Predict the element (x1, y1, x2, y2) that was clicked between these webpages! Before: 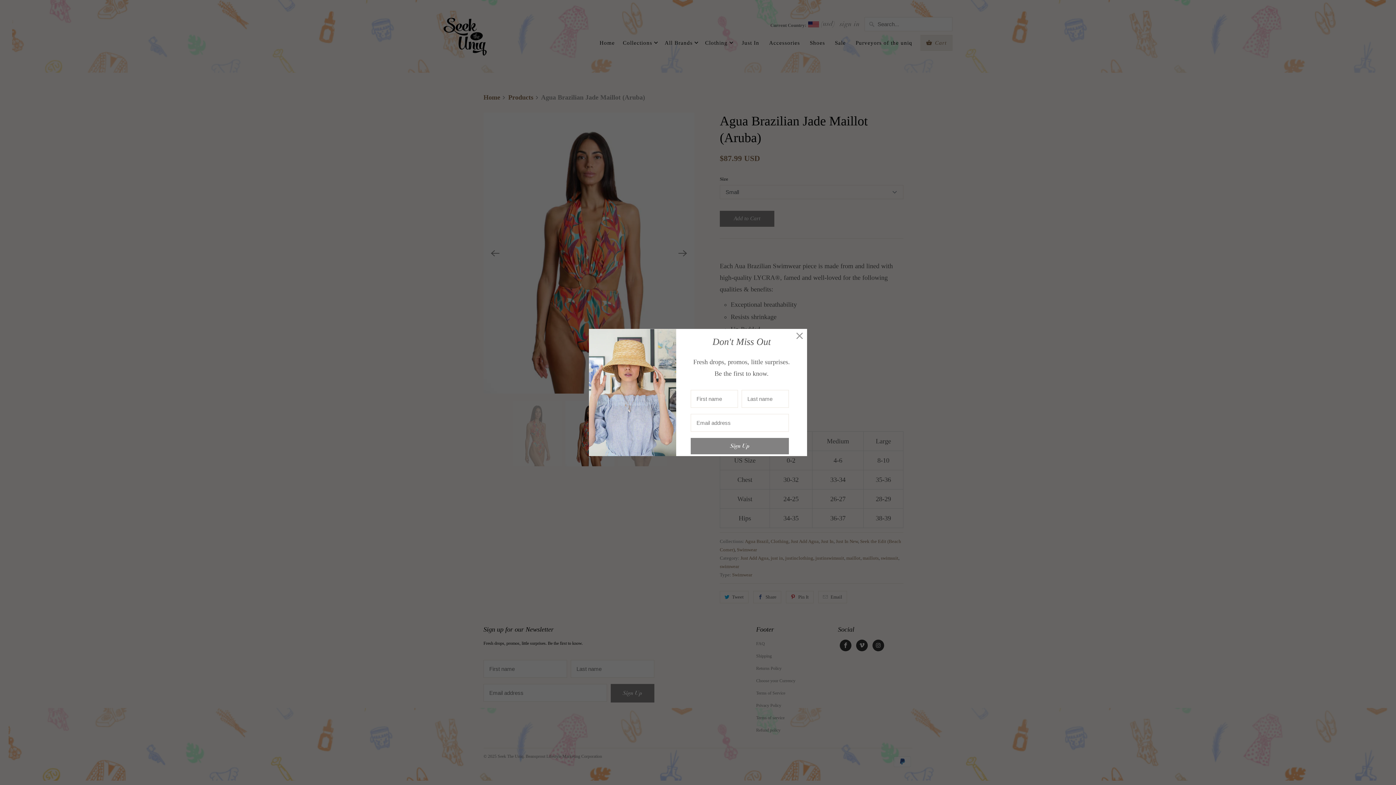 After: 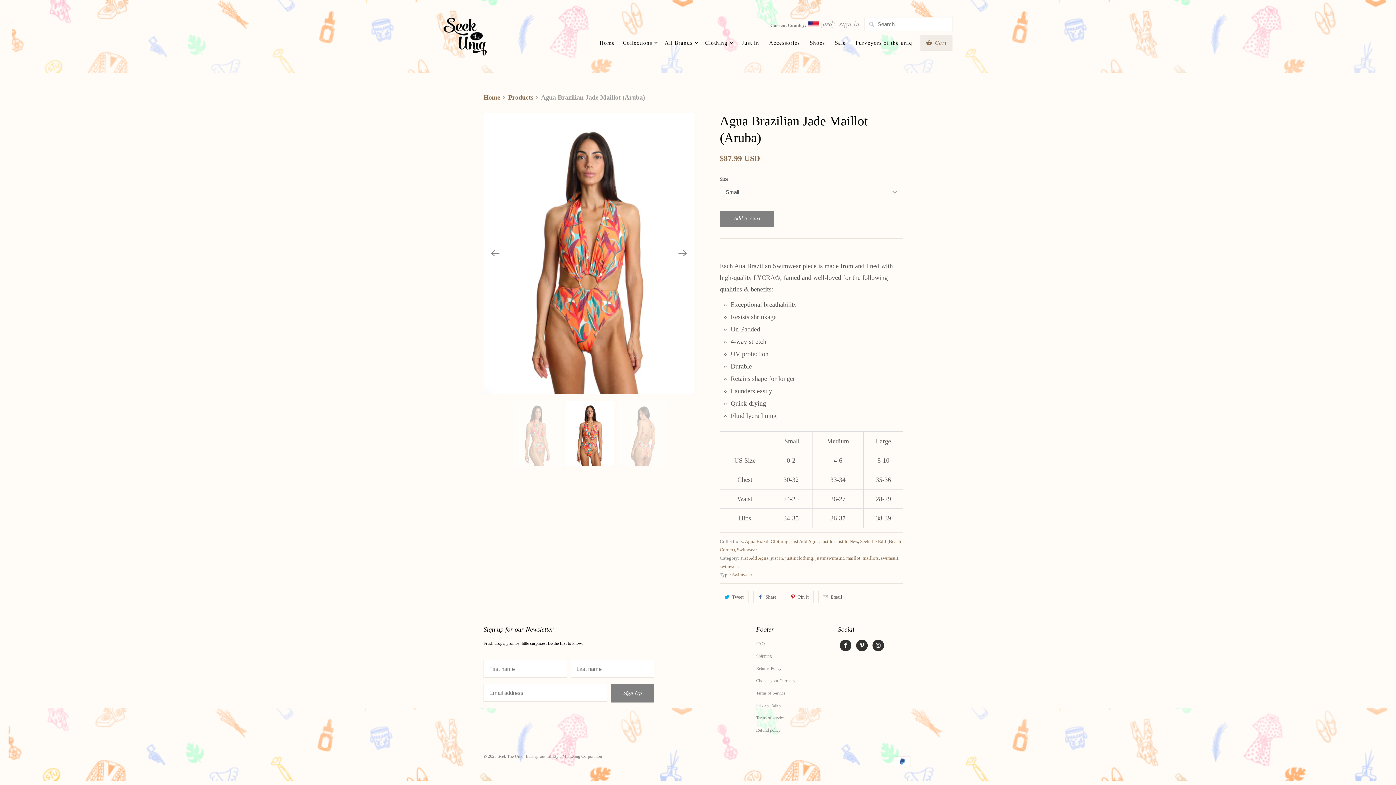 Action: bbox: (793, 330, 806, 342)